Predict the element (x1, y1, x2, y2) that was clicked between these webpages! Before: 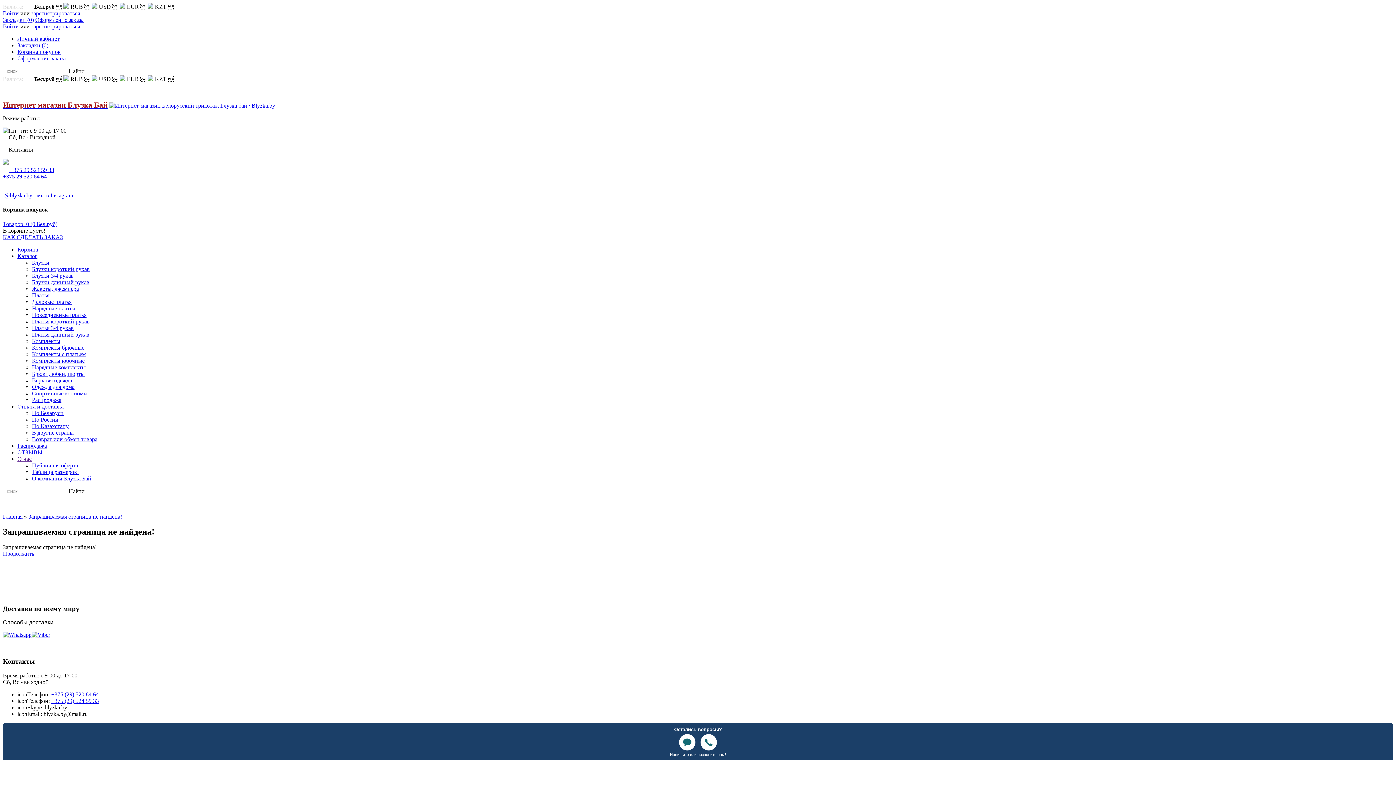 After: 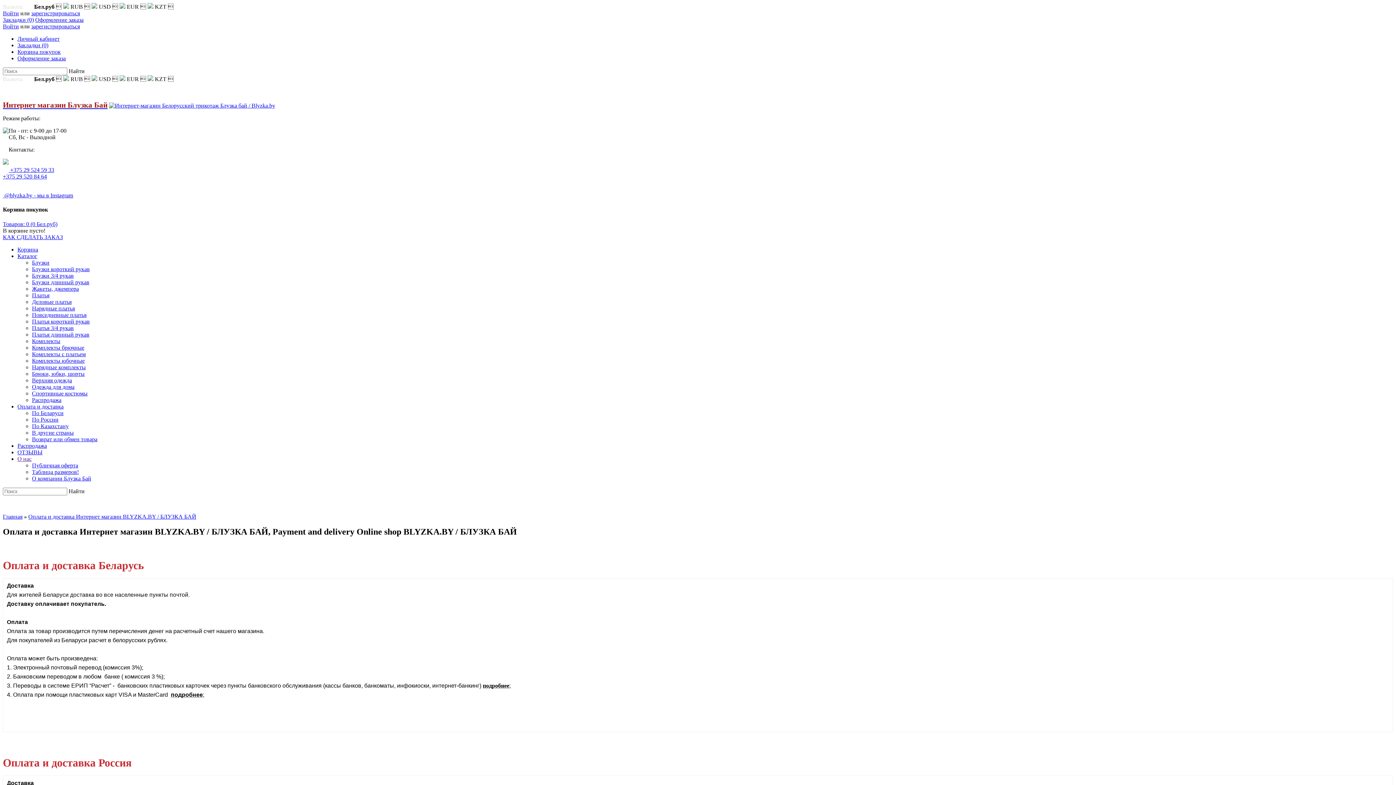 Action: label: Оплата и доставка bbox: (17, 403, 63, 409)